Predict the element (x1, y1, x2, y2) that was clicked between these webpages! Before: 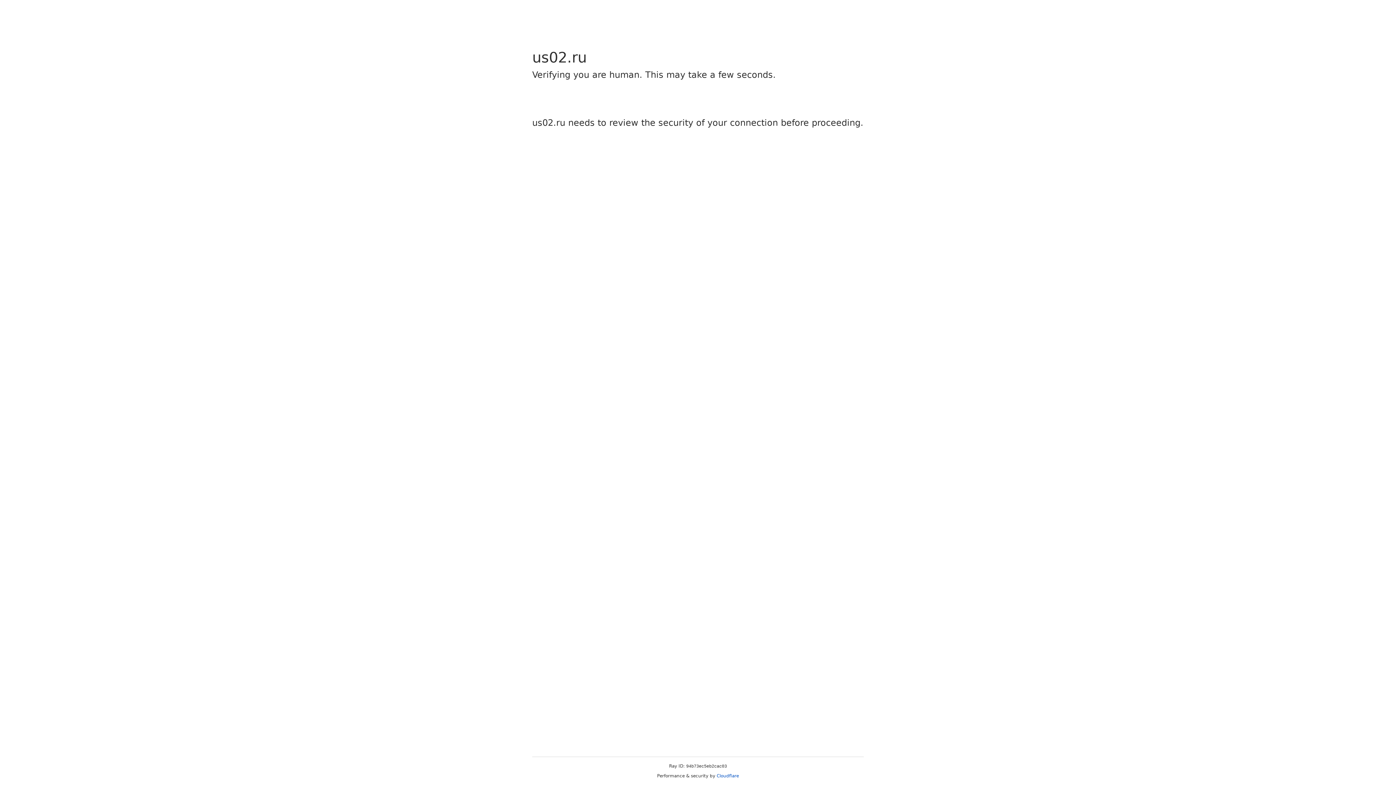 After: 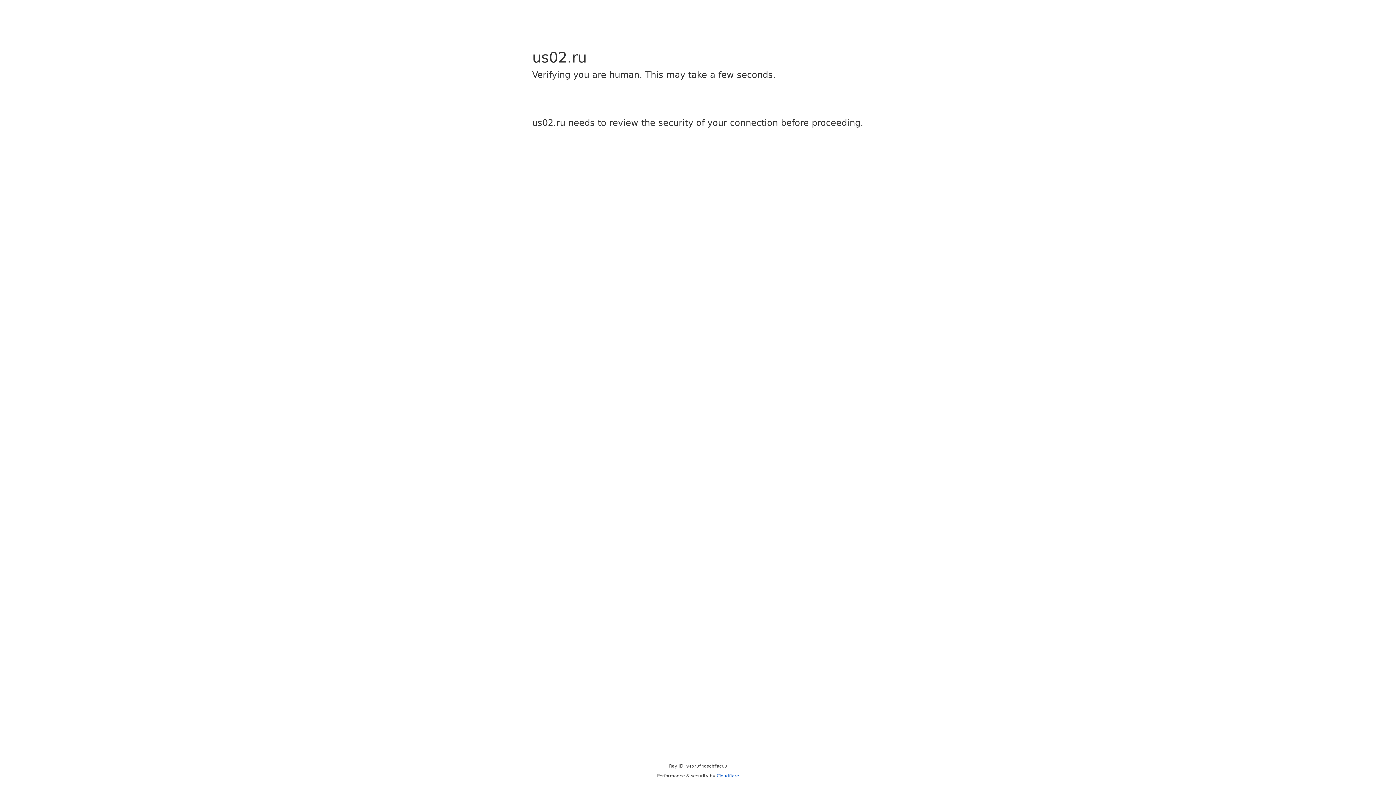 Action: label: Cloudflare bbox: (716, 773, 739, 778)